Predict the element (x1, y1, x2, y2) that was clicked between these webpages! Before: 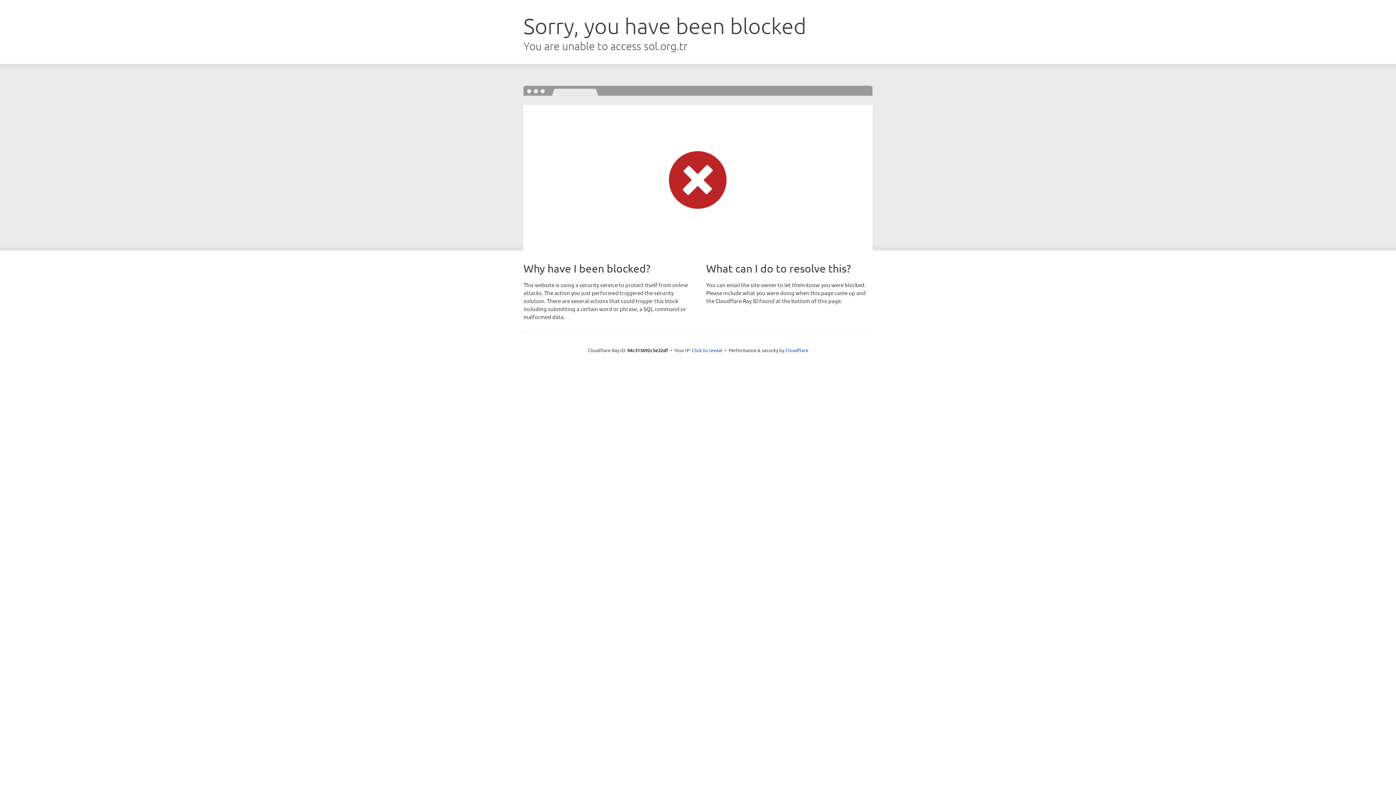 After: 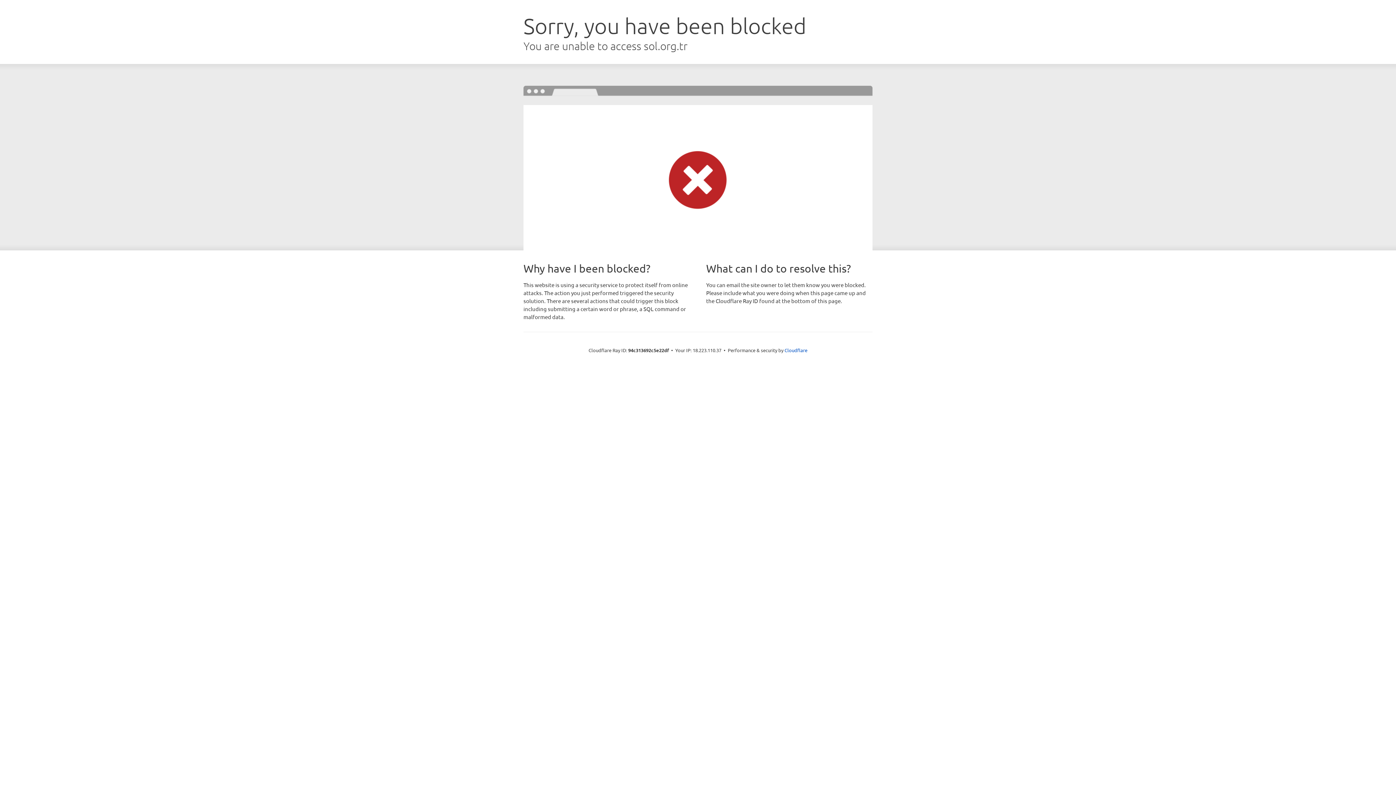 Action: bbox: (692, 346, 722, 353) label: Click to reveal